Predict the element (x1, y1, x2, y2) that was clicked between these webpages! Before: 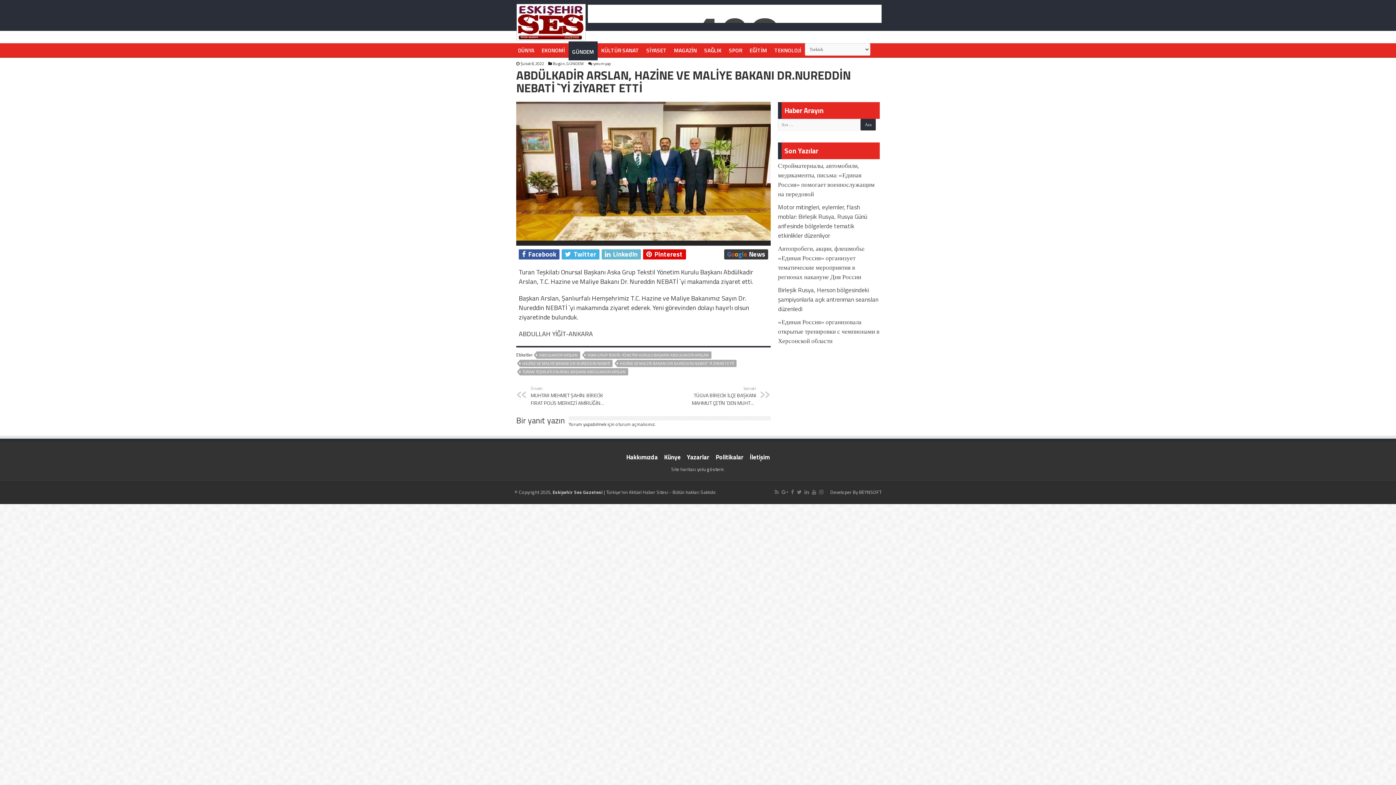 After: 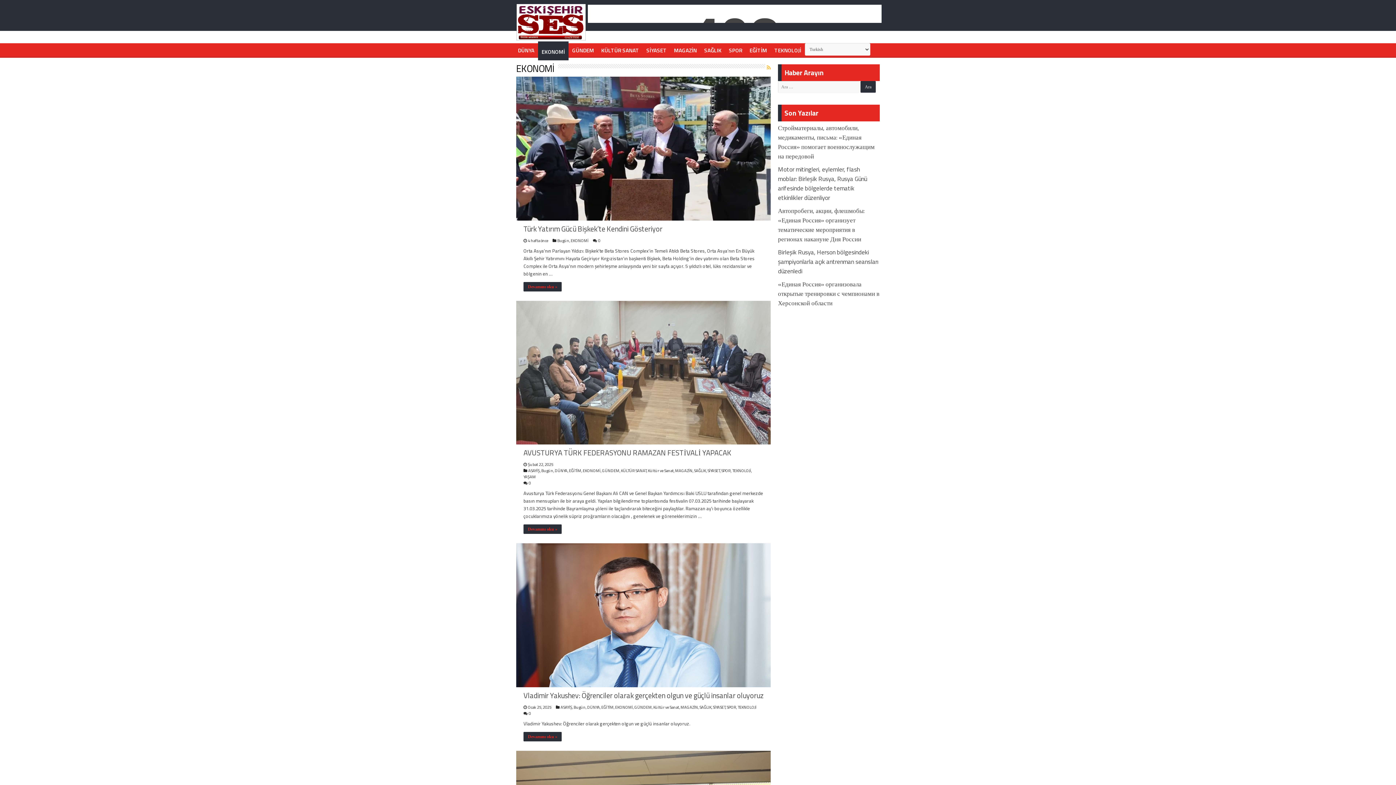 Action: label: EKONOMİ bbox: (538, 43, 568, 58)